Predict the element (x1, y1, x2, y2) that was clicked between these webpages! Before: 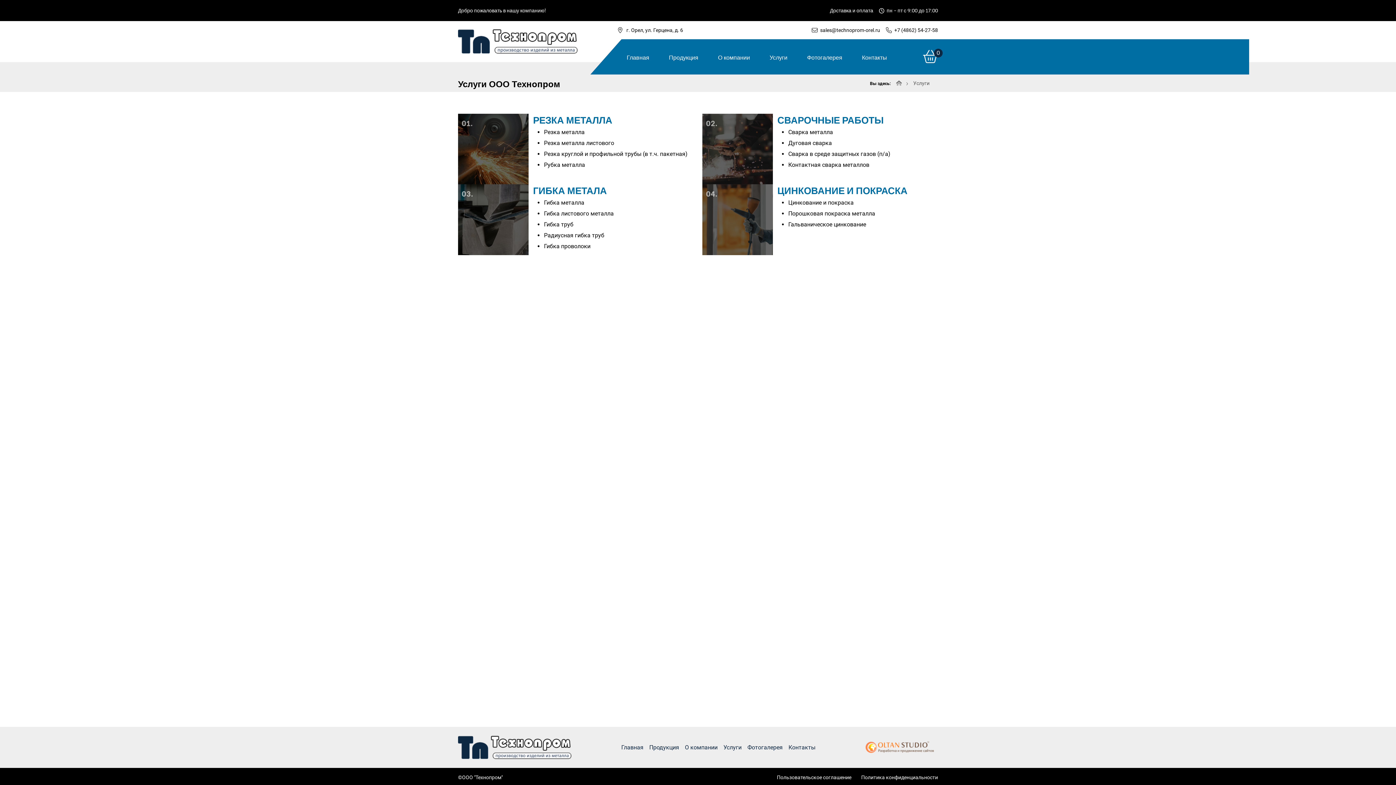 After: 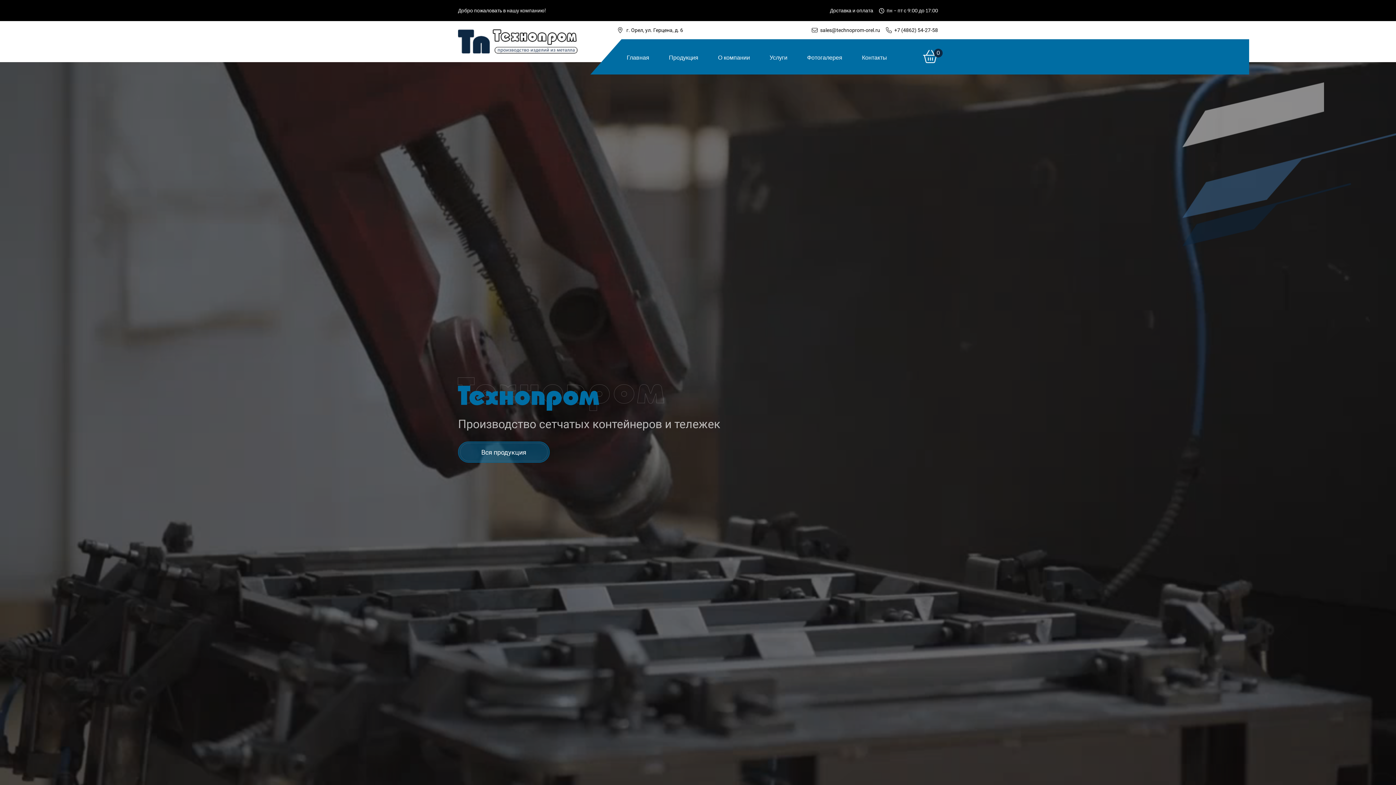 Action: bbox: (896, 80, 902, 86)